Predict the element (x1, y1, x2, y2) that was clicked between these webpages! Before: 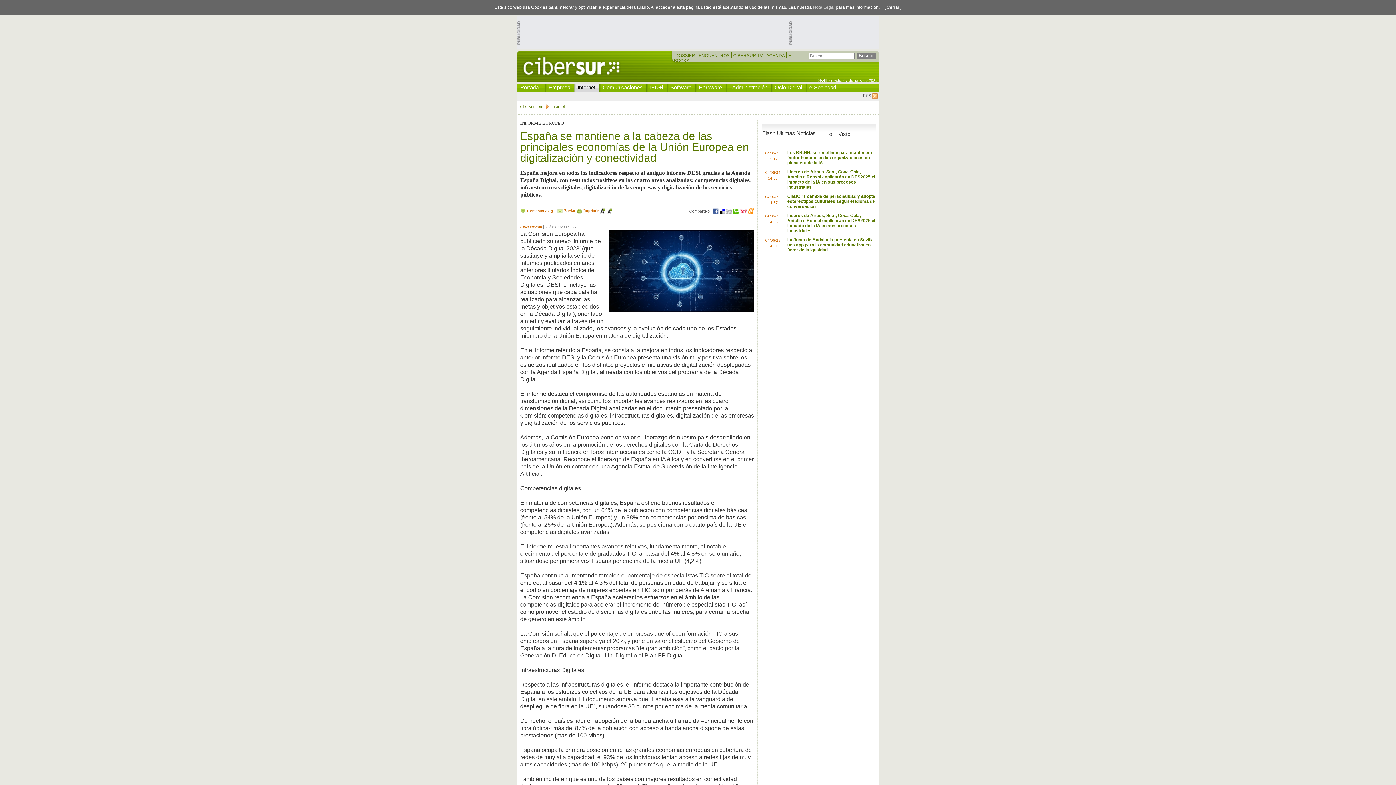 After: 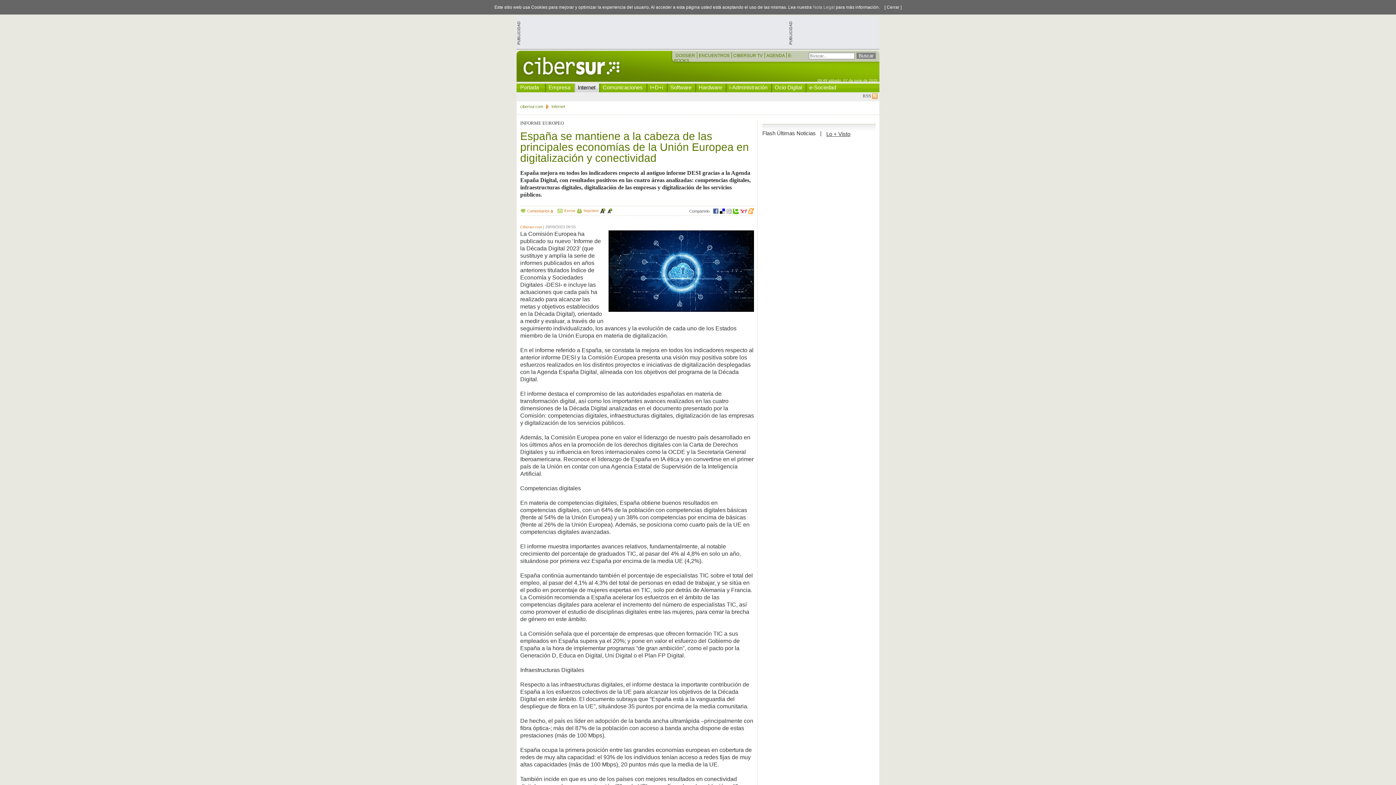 Action: label: Lo + Visto bbox: (826, 125, 850, 141)